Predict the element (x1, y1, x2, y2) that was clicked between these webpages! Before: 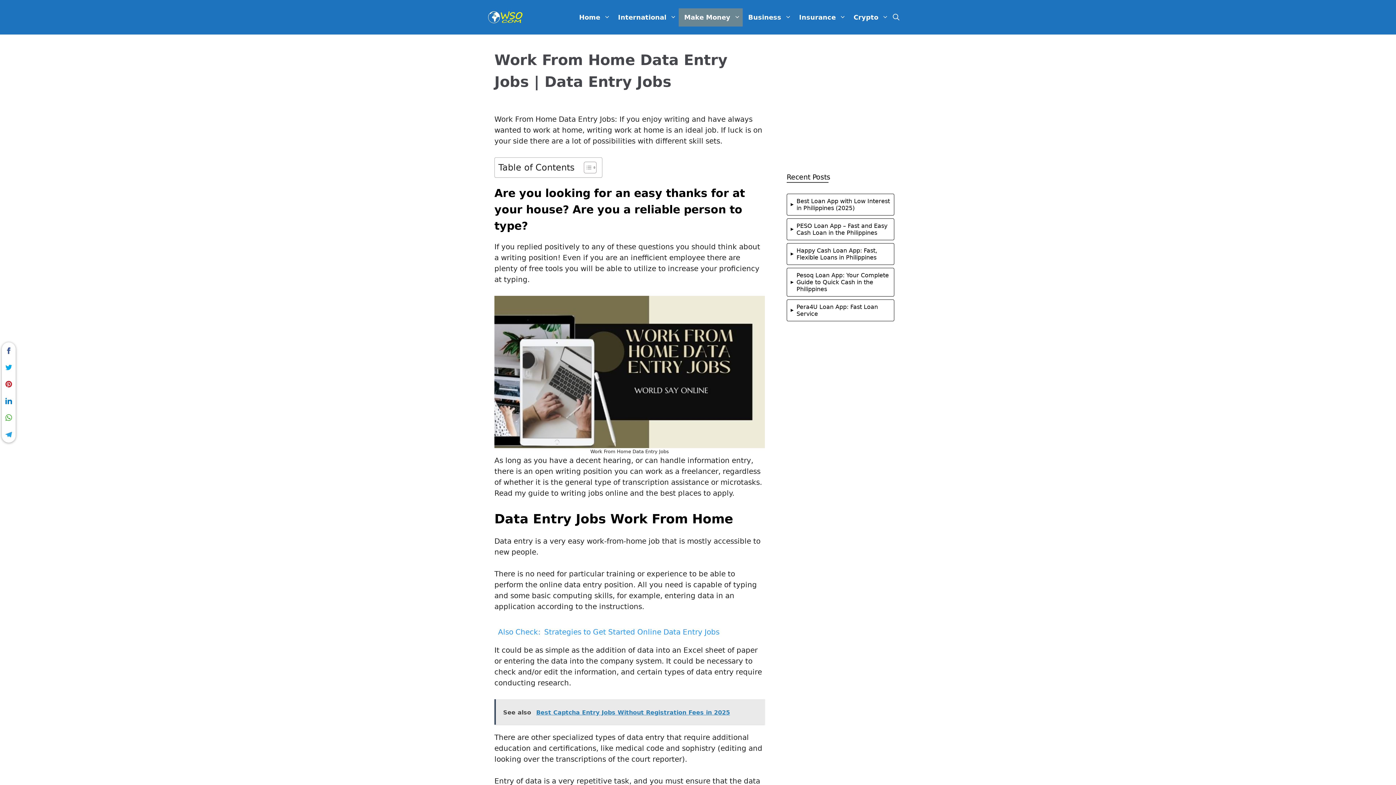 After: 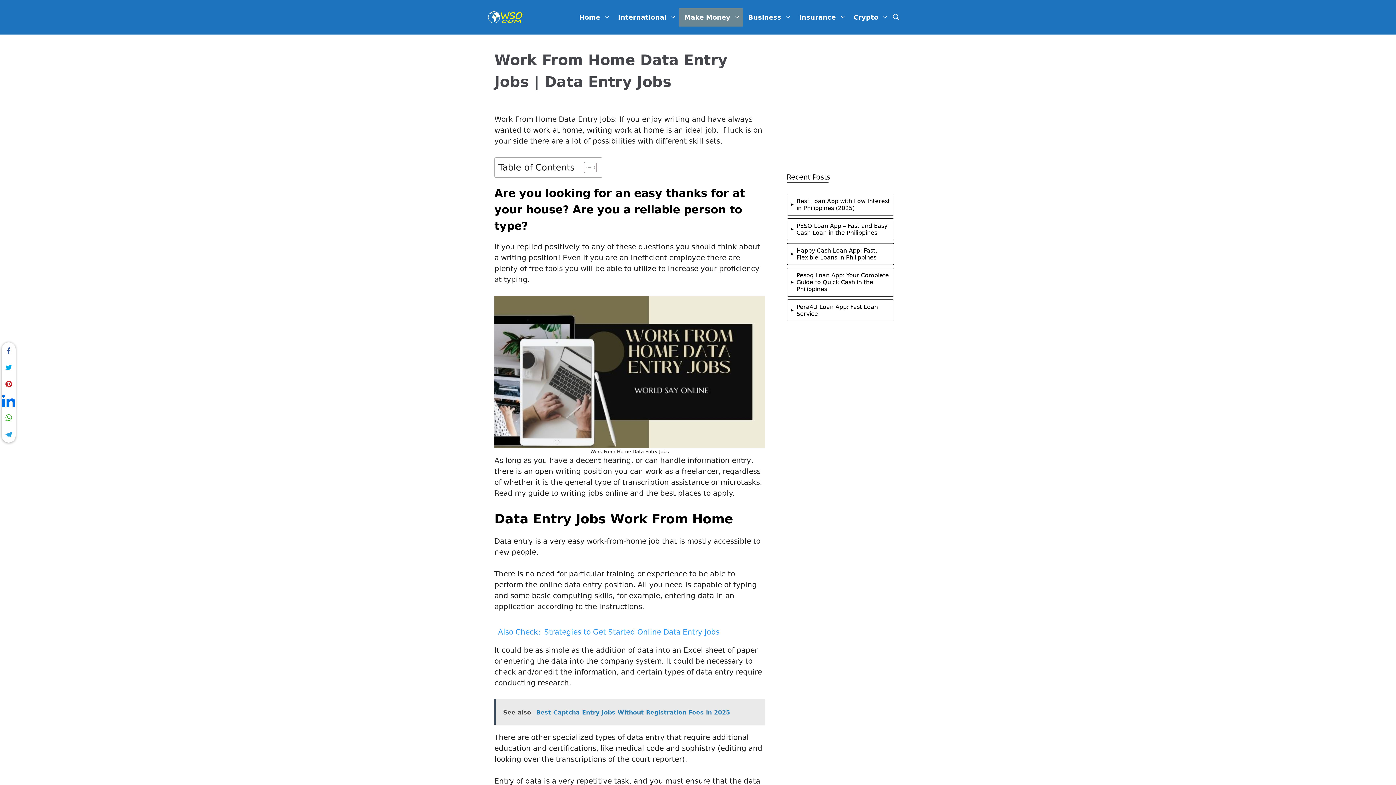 Action: bbox: (1, 392, 15, 409)